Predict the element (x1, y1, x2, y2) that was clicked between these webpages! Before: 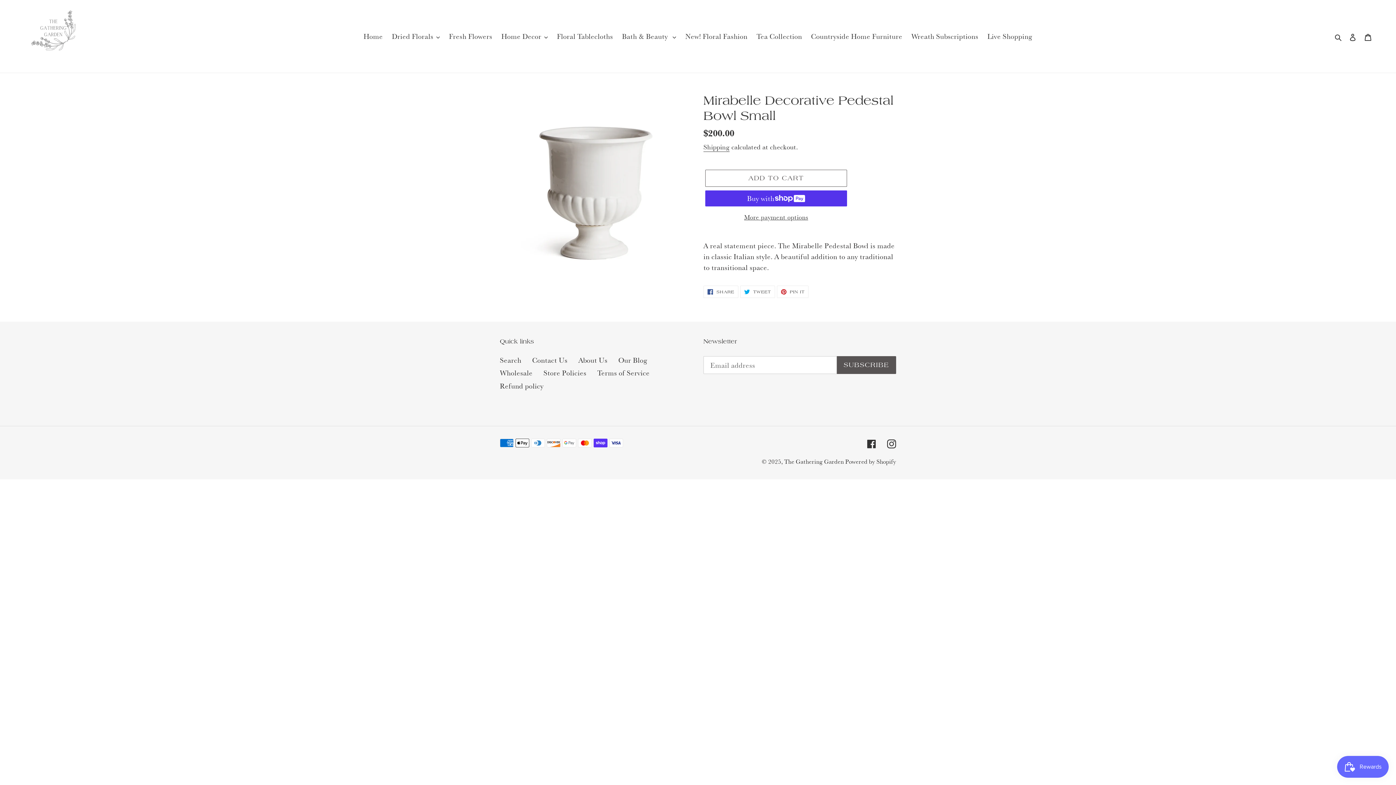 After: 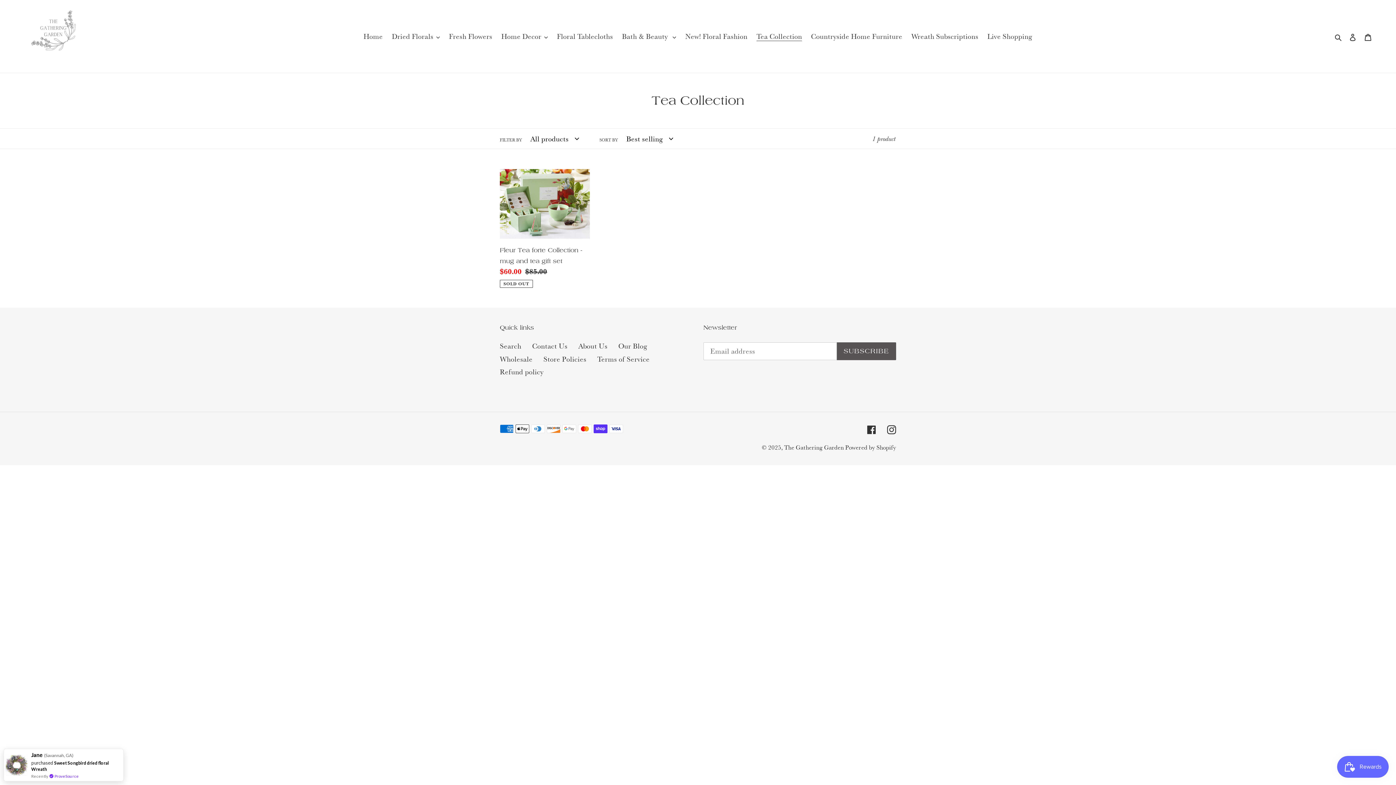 Action: label: Tea Collection bbox: (753, 29, 805, 42)